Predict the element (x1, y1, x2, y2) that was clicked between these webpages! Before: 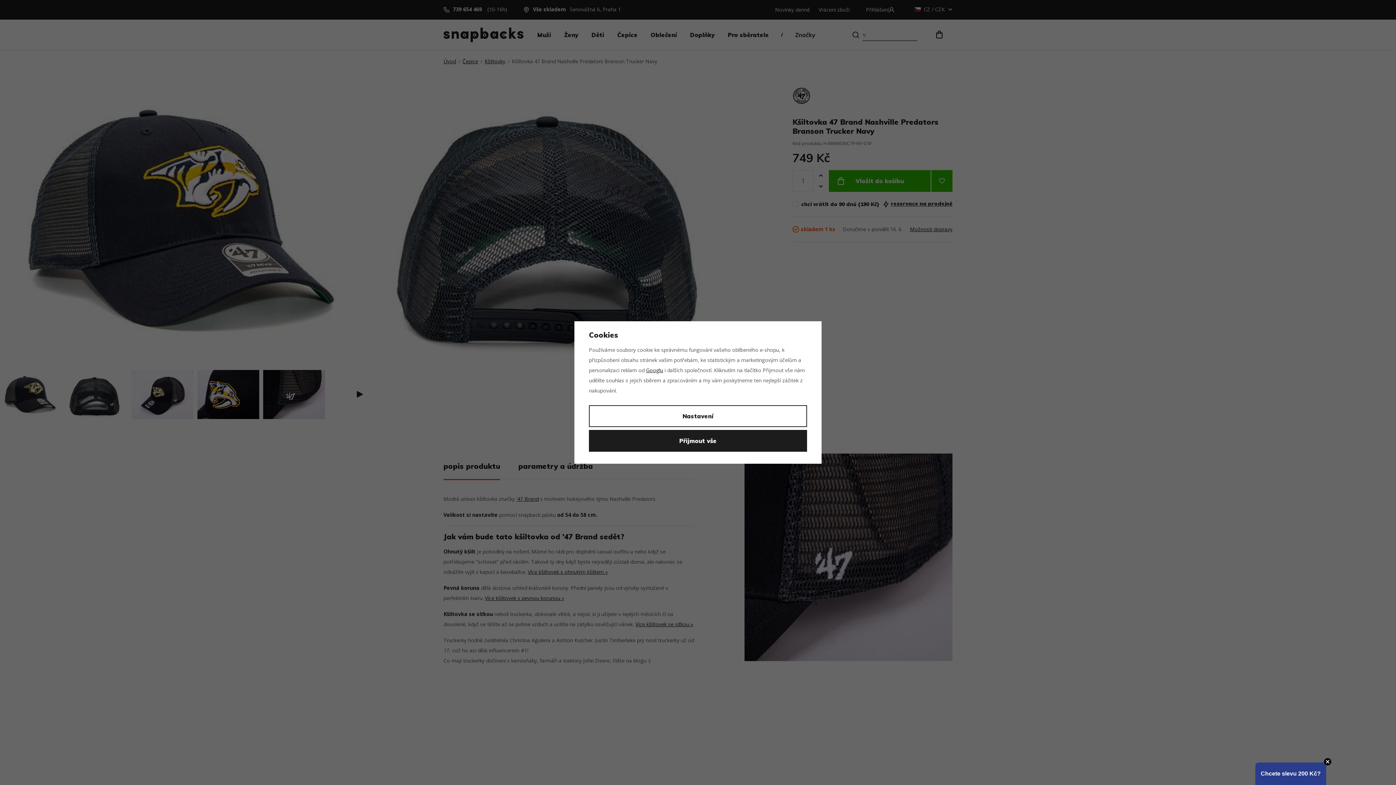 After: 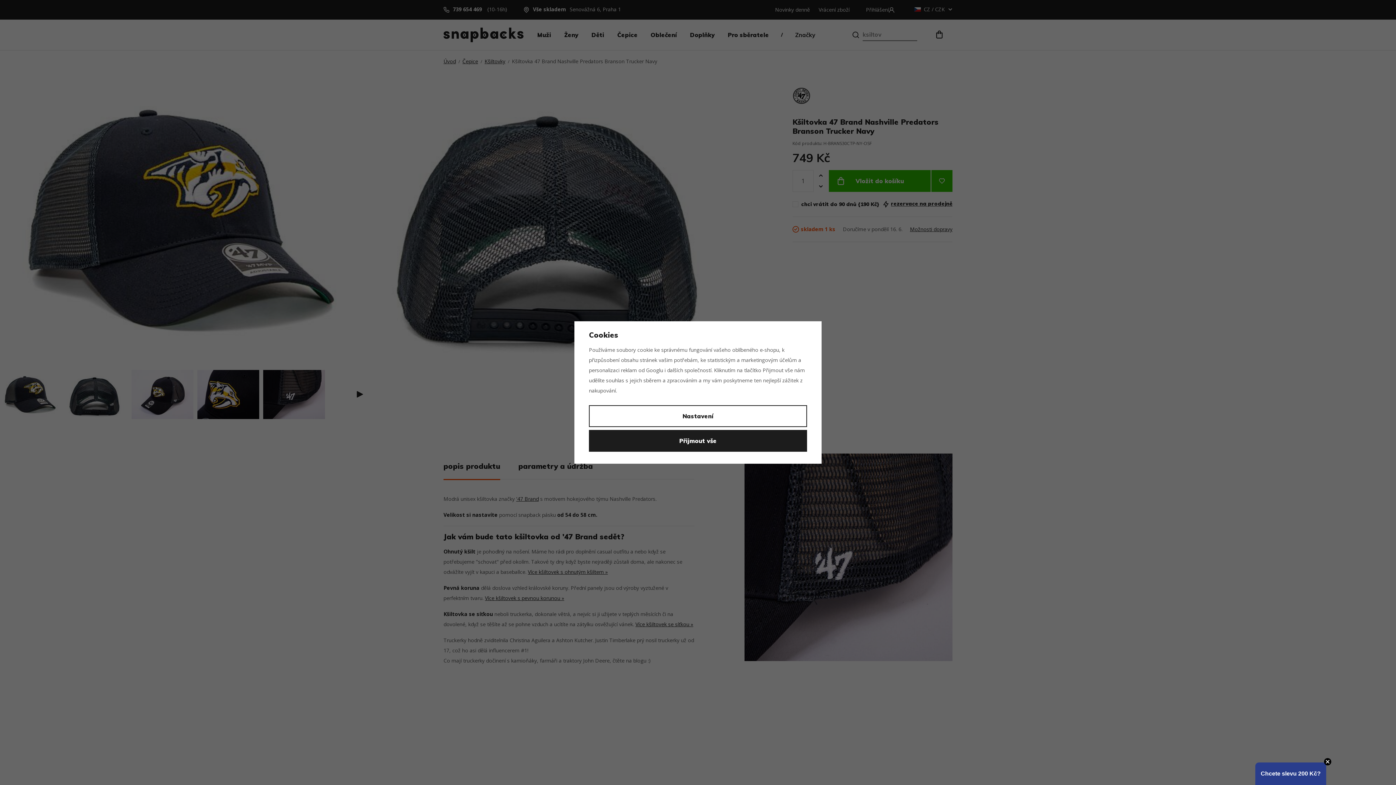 Action: label: Googlu bbox: (646, 366, 663, 373)